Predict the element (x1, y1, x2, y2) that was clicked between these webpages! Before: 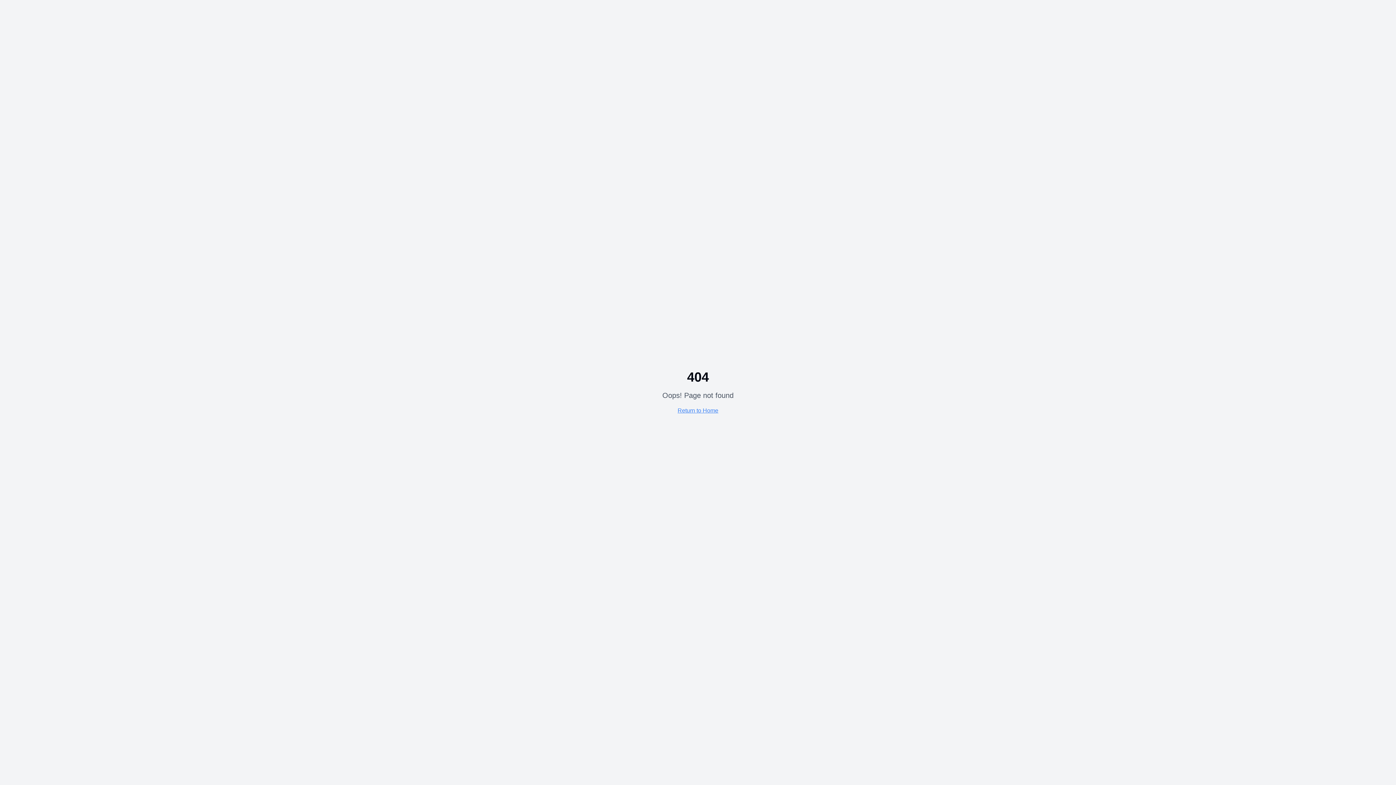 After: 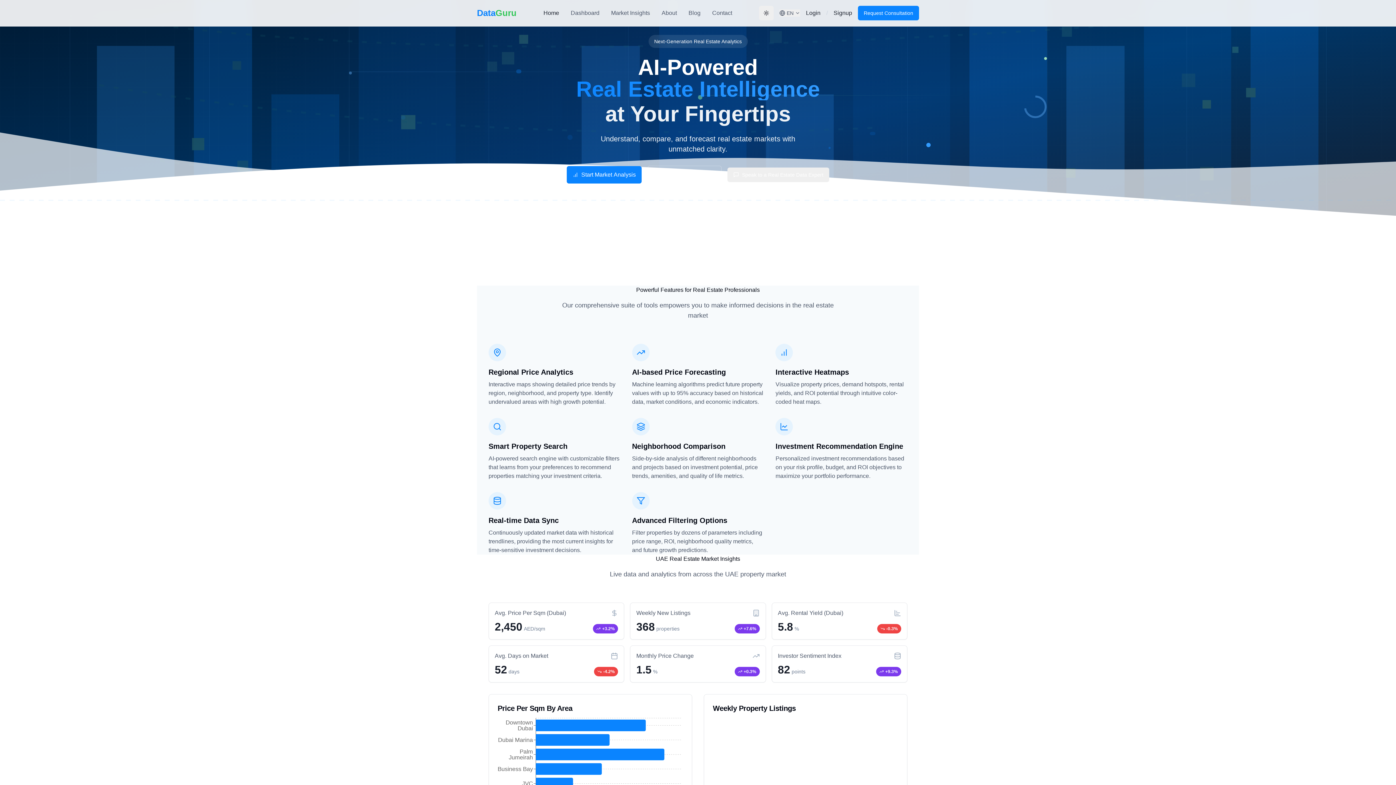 Action: bbox: (677, 407, 718, 413) label: Return to Home